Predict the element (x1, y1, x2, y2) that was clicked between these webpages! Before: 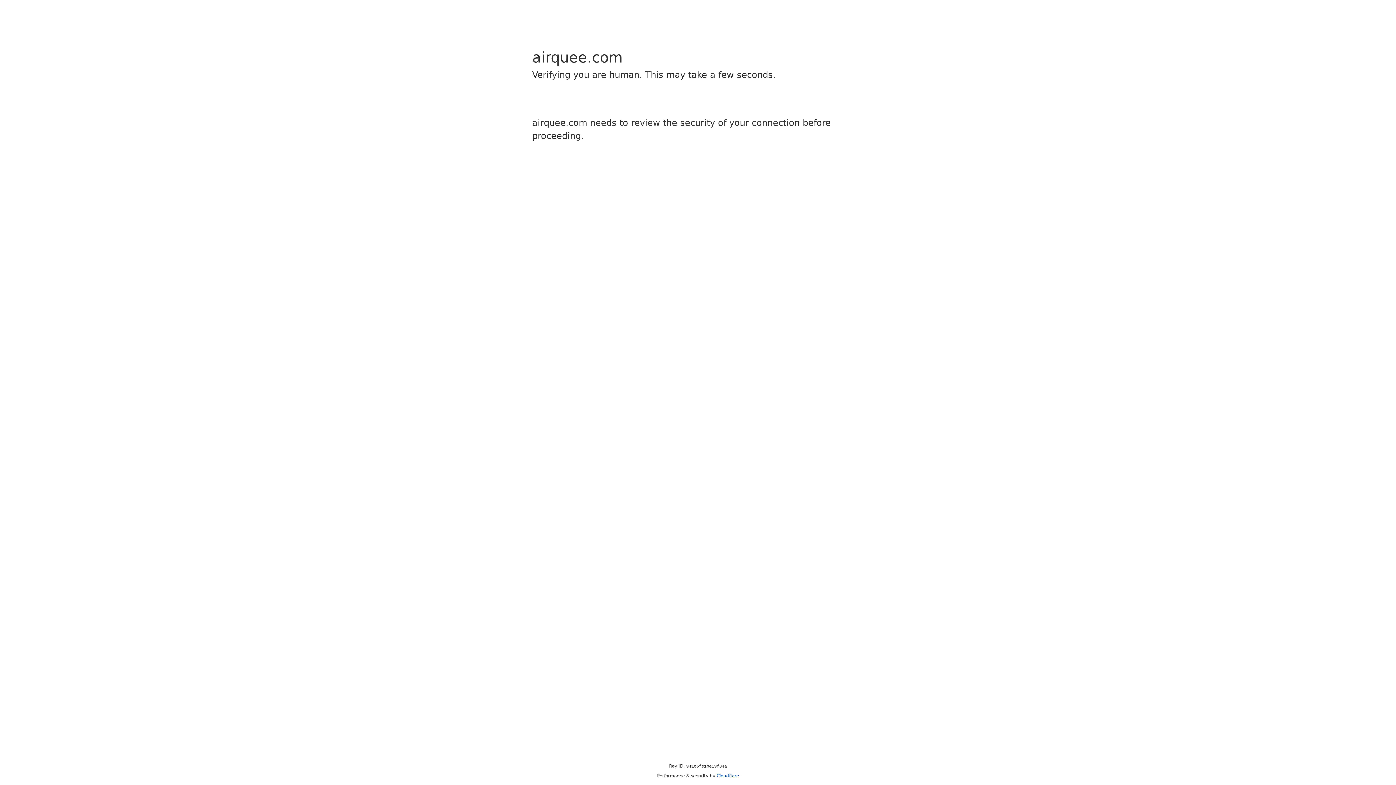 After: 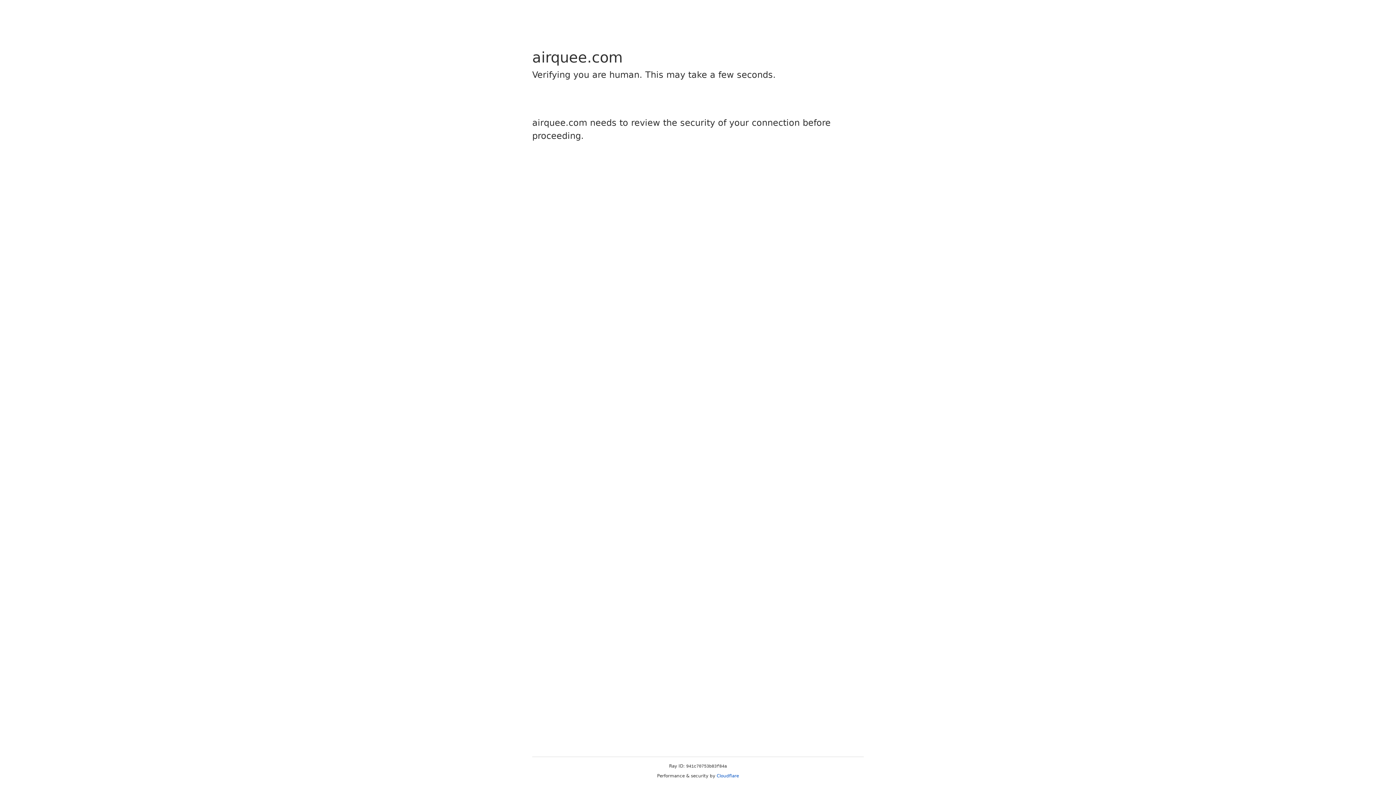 Action: bbox: (716, 773, 739, 778) label: Cloudflare